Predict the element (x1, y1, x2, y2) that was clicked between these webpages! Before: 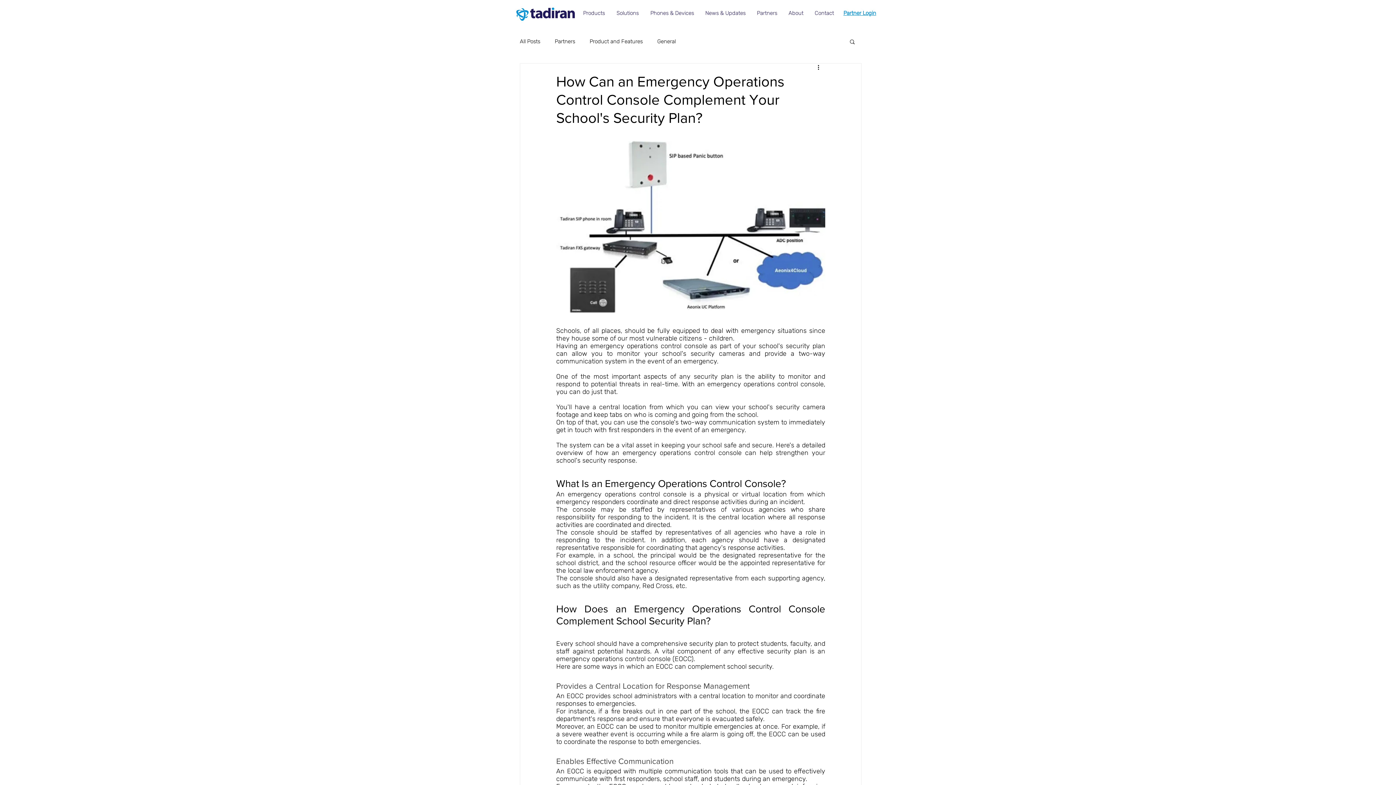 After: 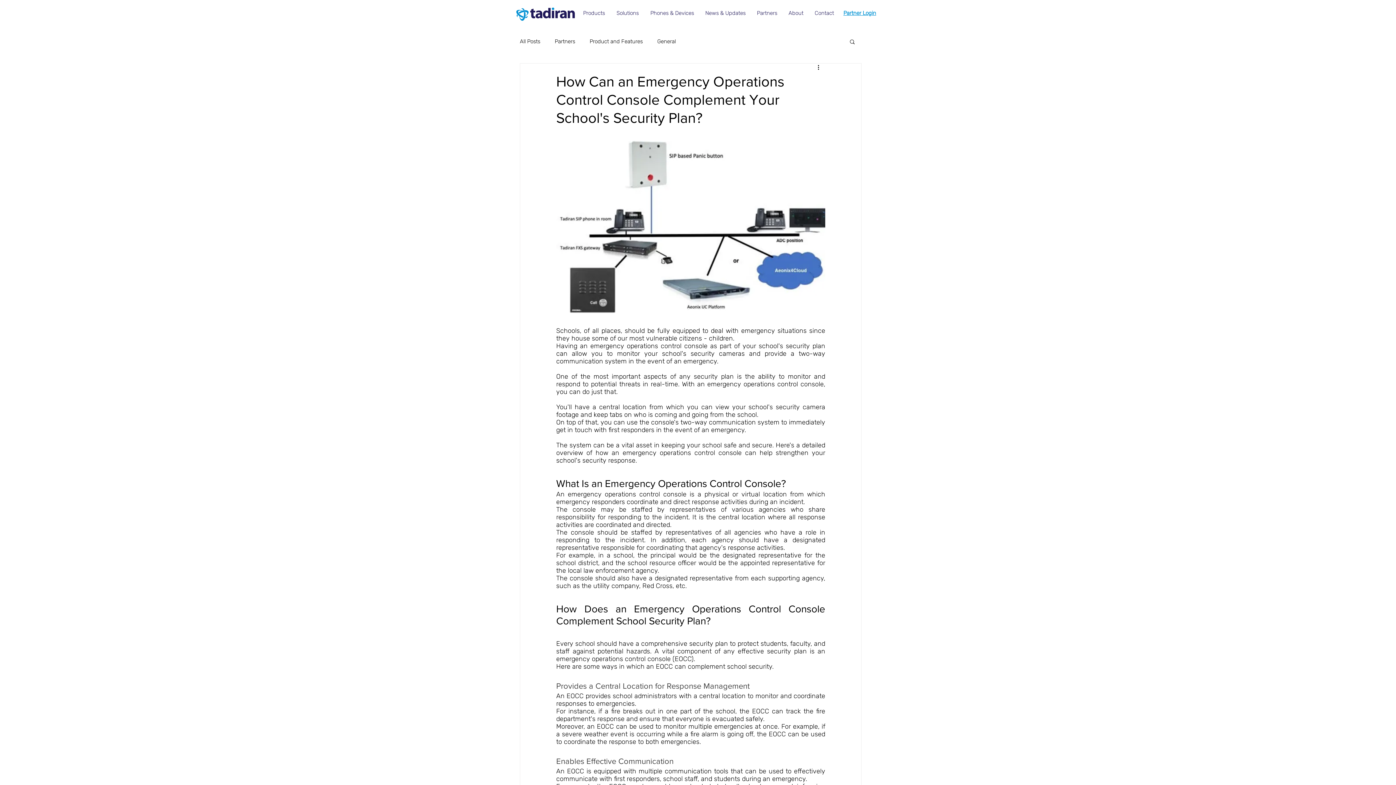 Action: bbox: (849, 38, 856, 44) label: Search